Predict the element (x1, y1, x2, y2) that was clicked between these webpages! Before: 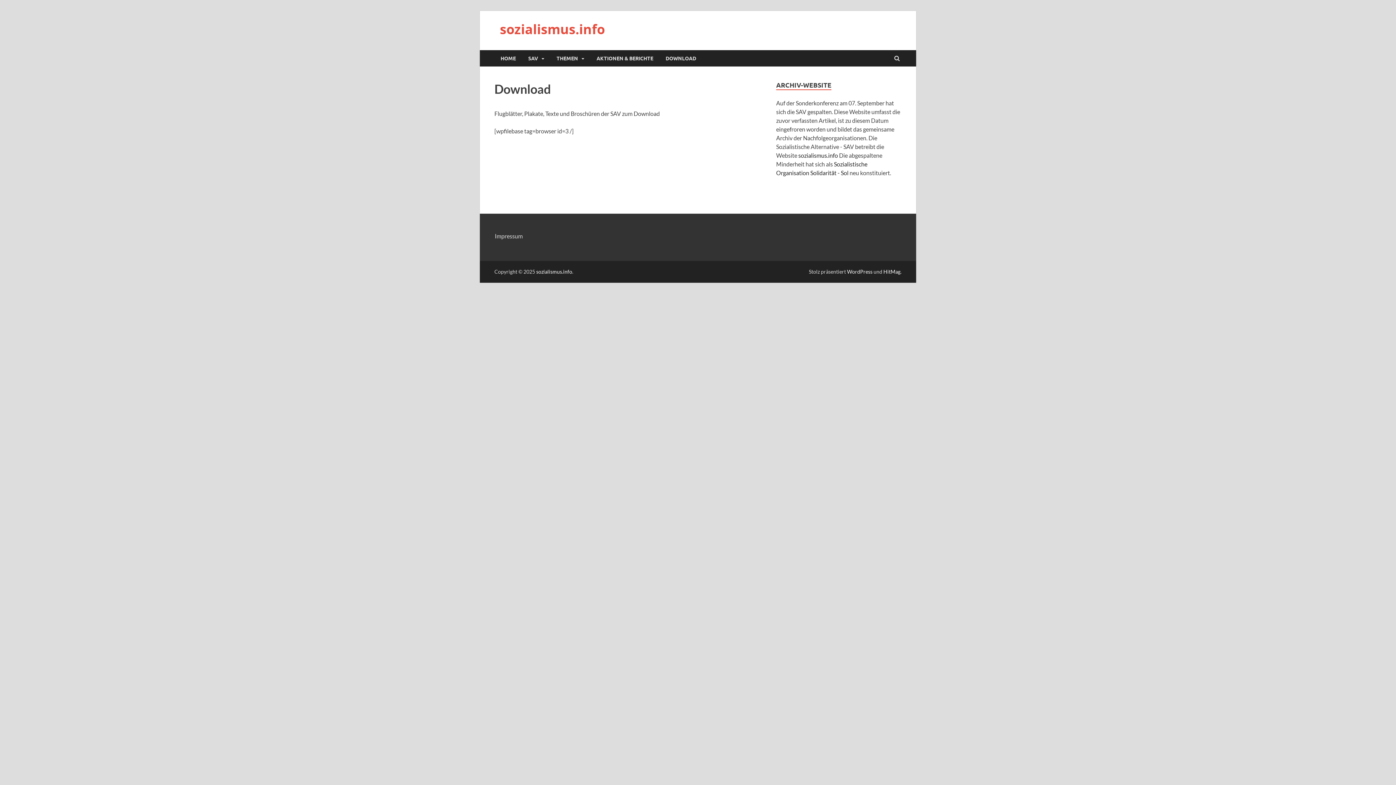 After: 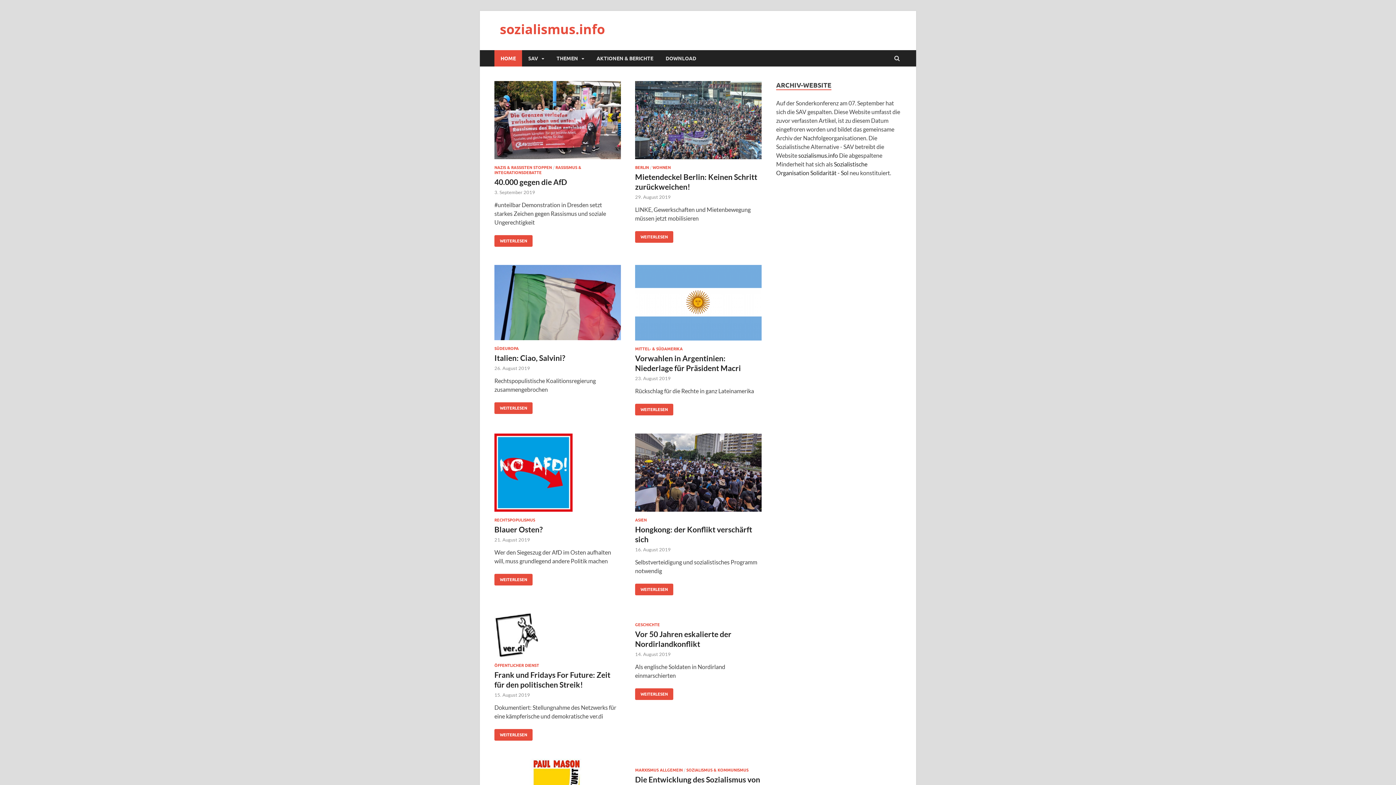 Action: label: HOME bbox: (494, 50, 522, 66)